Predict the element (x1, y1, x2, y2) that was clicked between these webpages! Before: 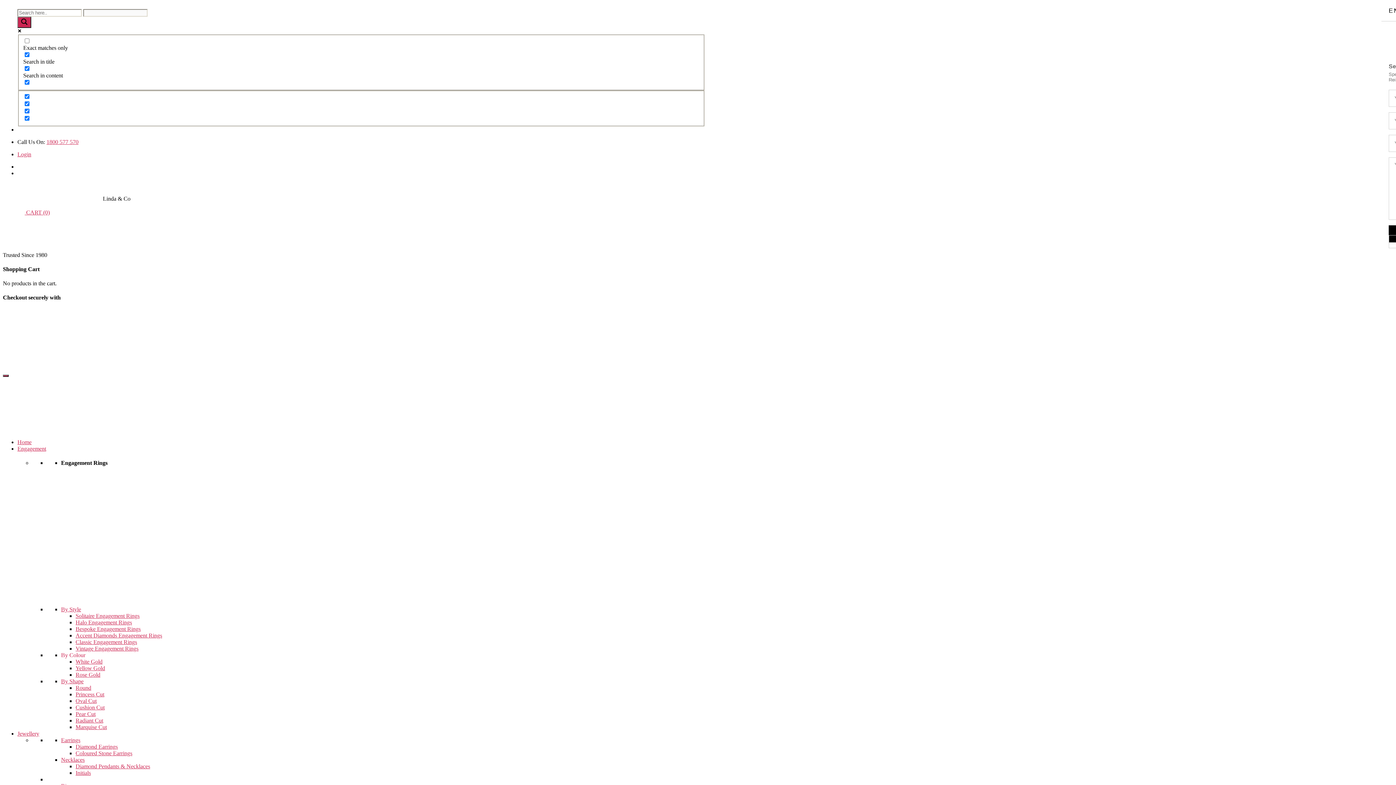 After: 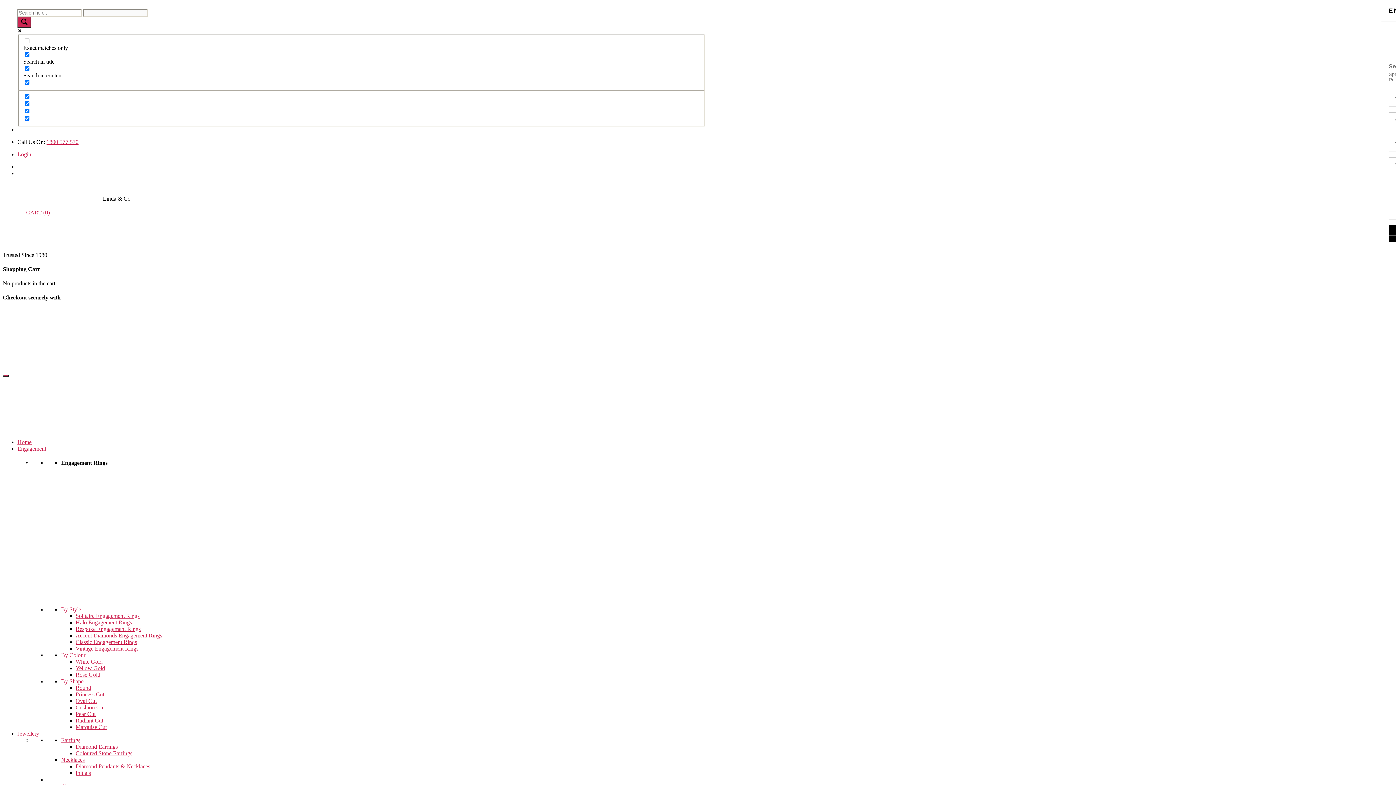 Action: label: By Shape bbox: (61, 678, 83, 684)